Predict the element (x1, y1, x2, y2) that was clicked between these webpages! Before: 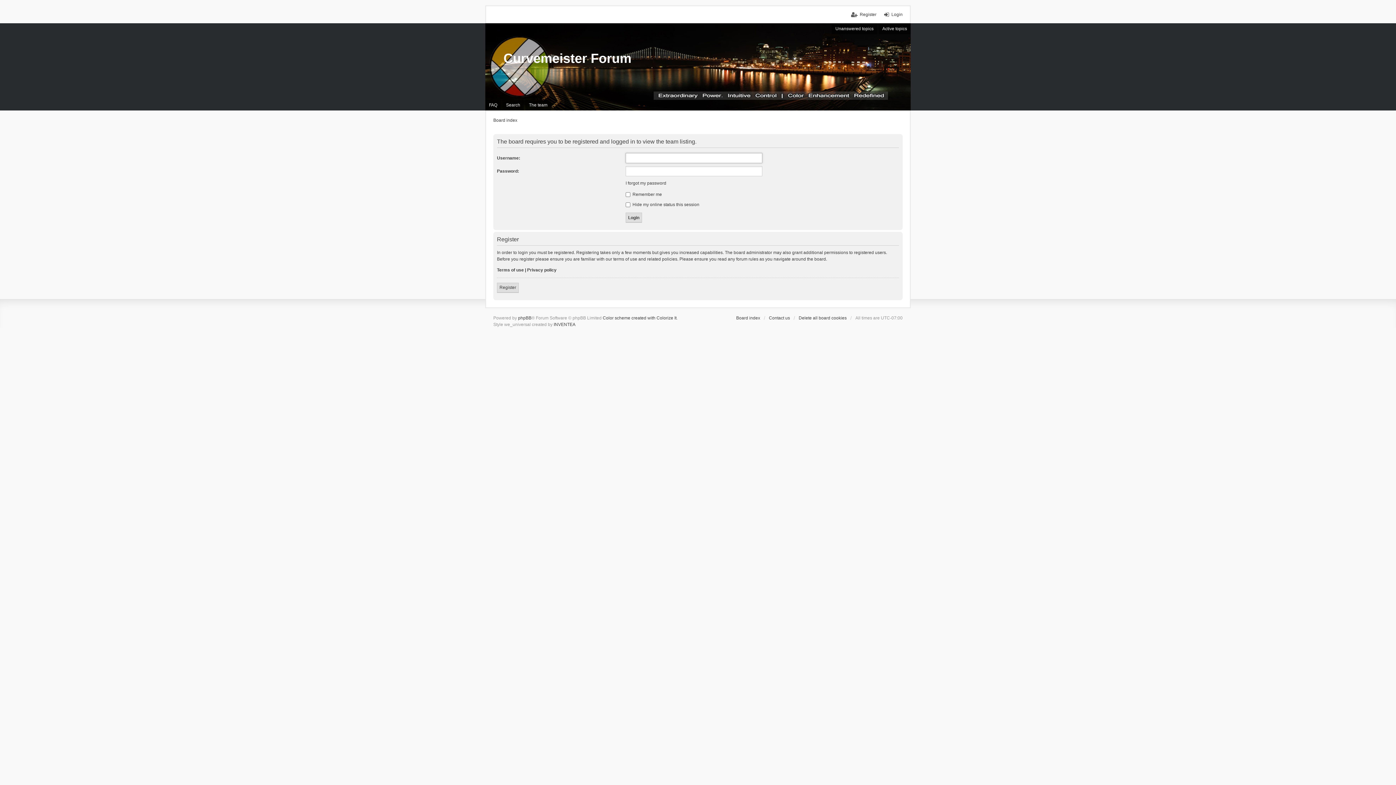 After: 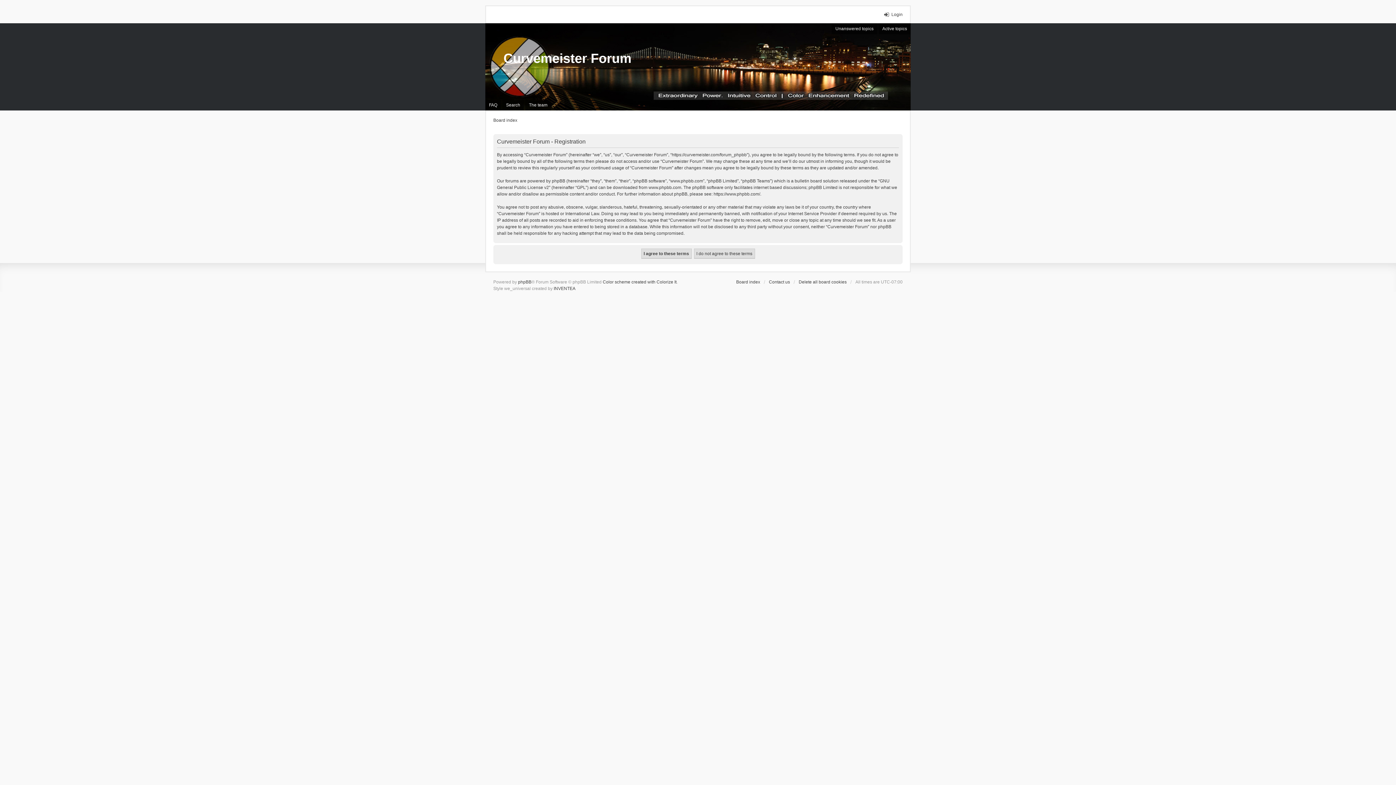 Action: bbox: (497, 282, 518, 293) label: Register